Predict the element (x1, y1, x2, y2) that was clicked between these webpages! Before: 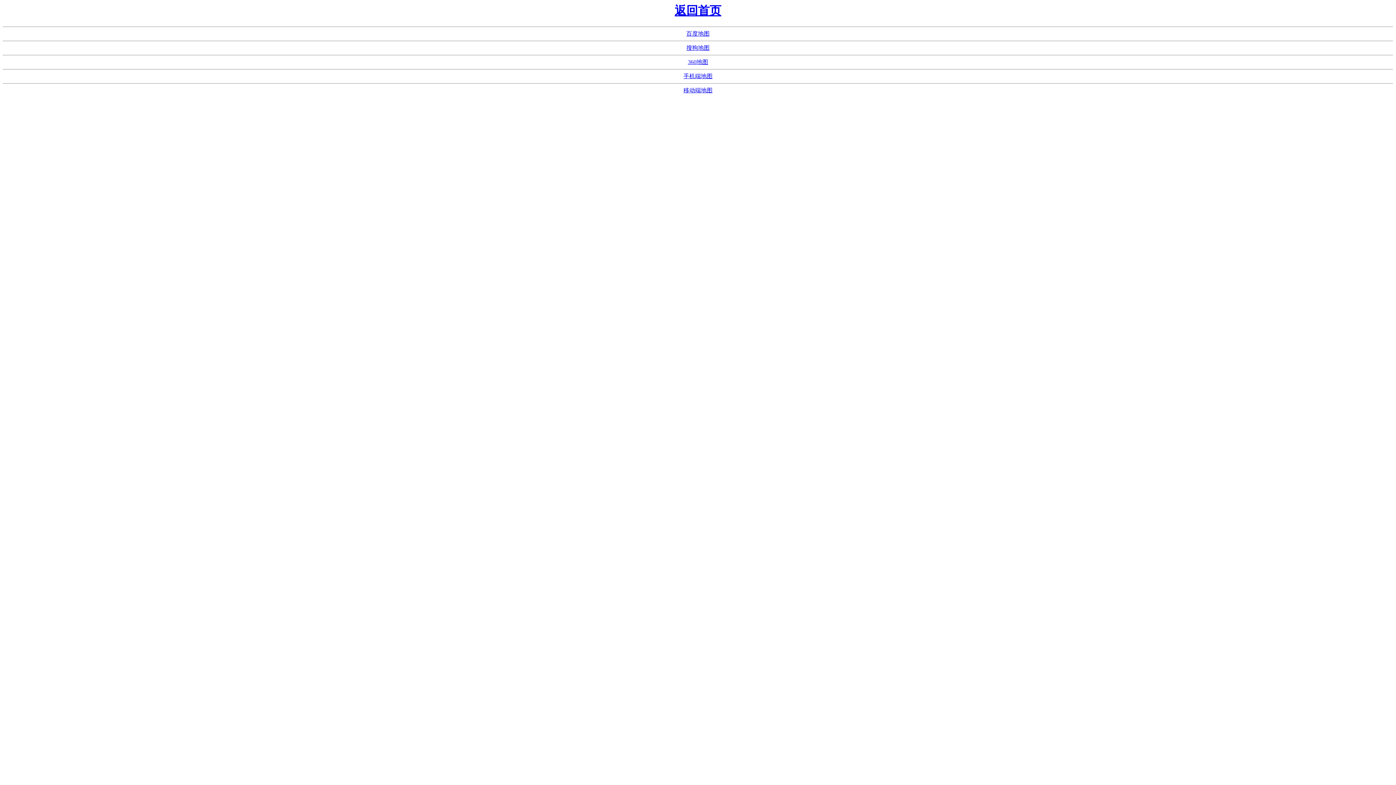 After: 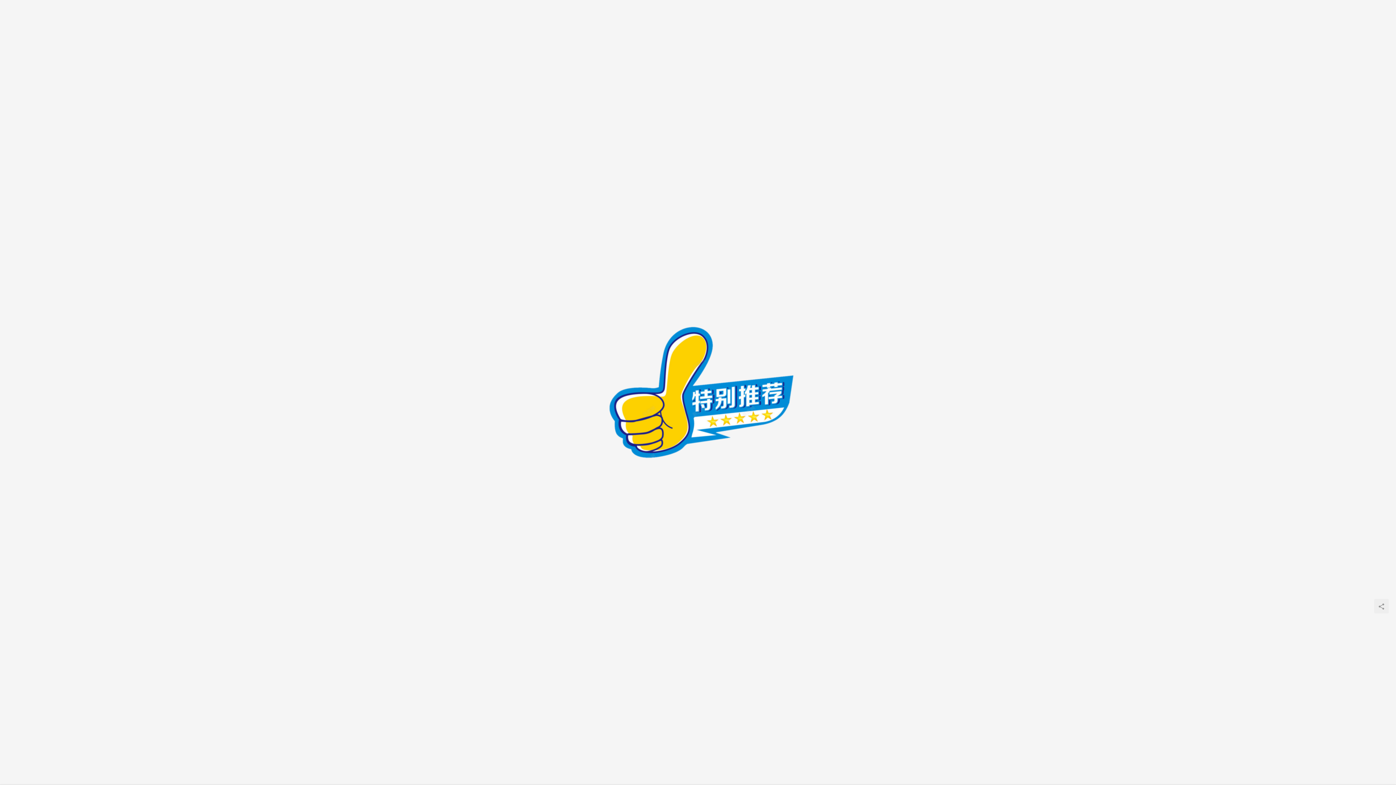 Action: label: 返回首页 bbox: (674, 4, 721, 17)